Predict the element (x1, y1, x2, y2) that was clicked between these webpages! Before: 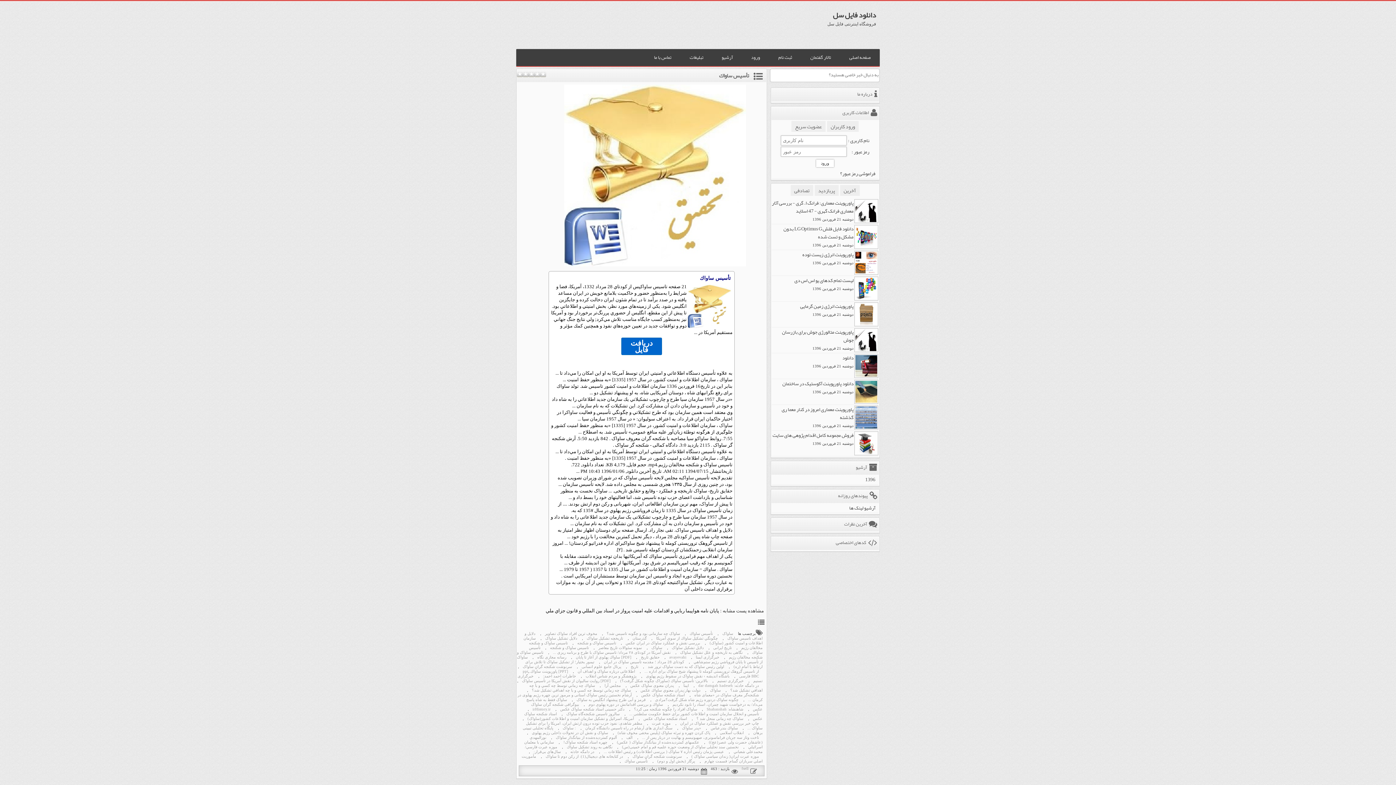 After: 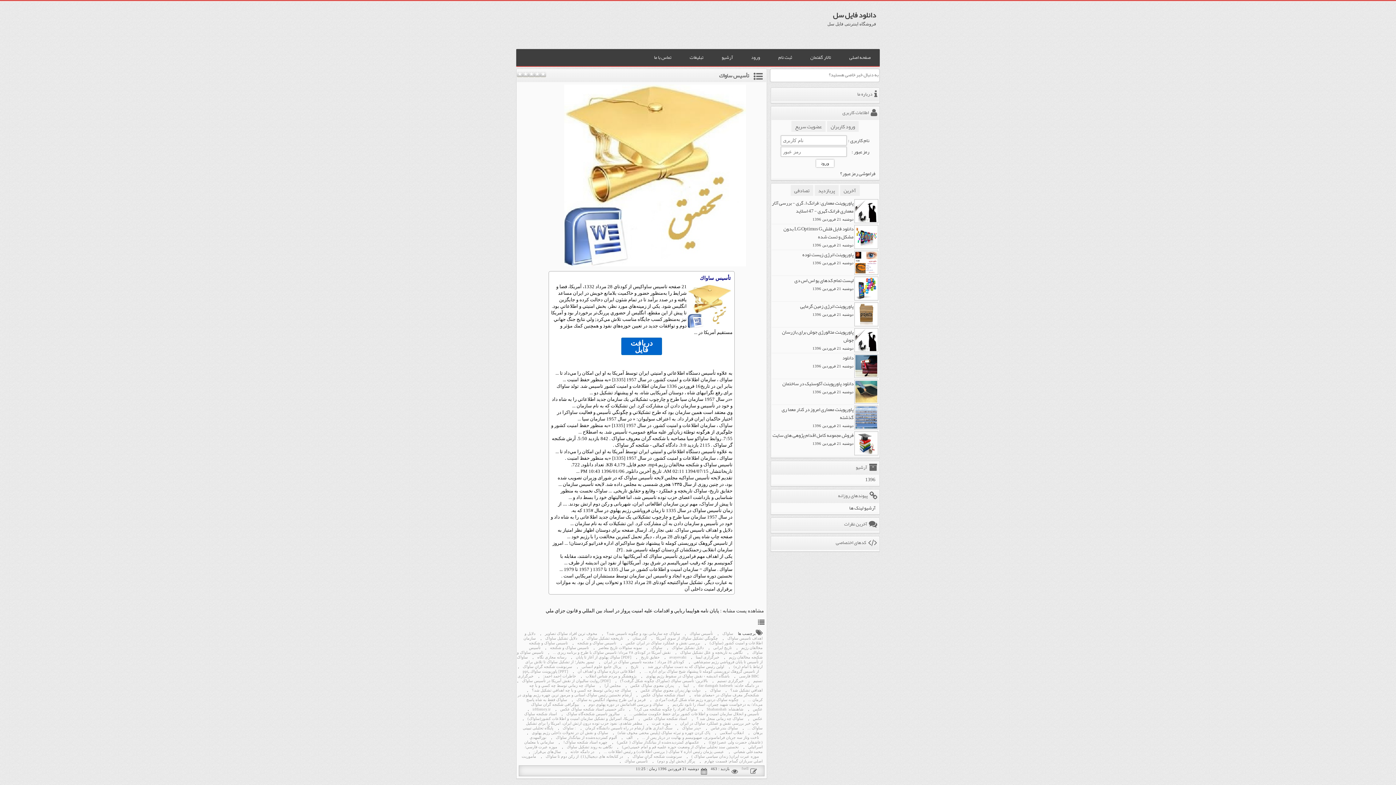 Action: bbox: (626, 683, 677, 688) label: پدران معنوی ساواک عکس